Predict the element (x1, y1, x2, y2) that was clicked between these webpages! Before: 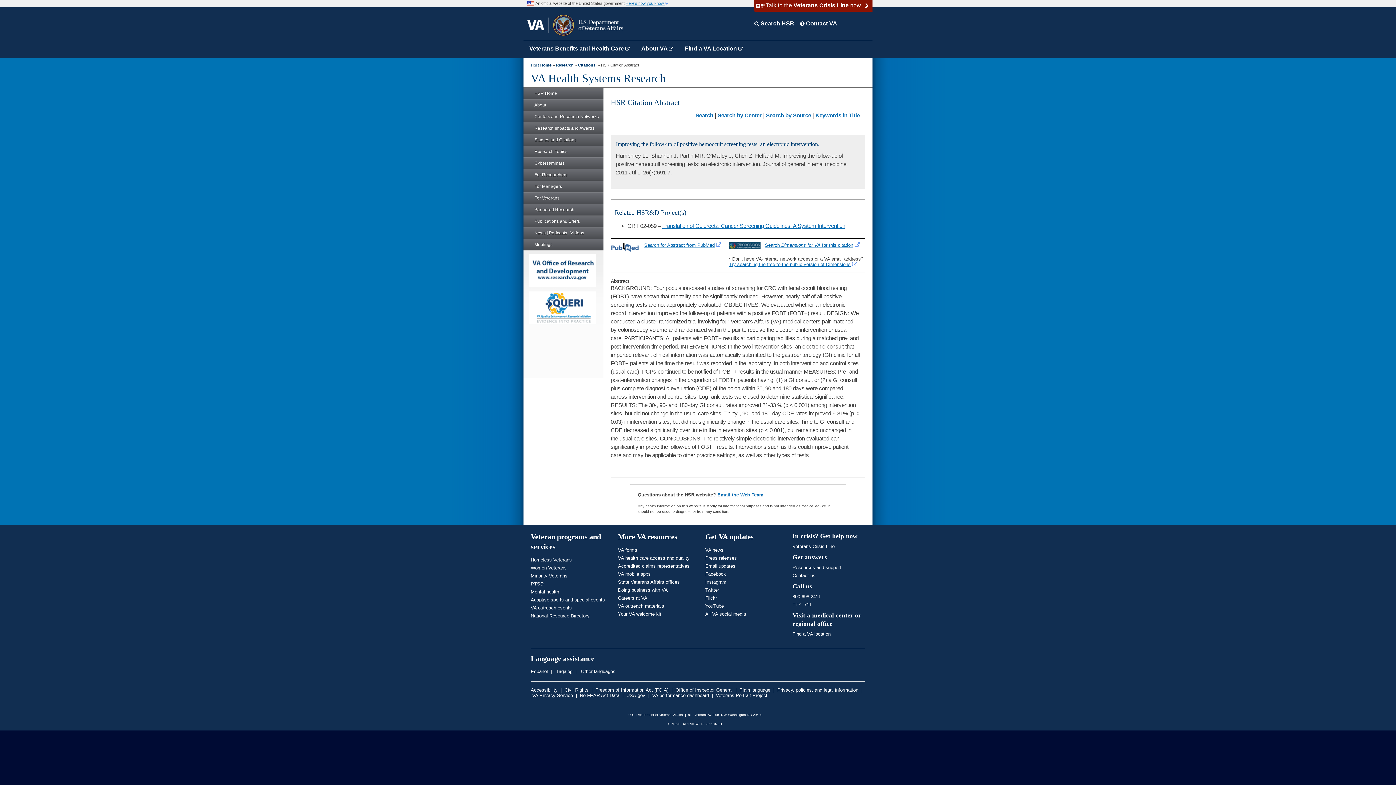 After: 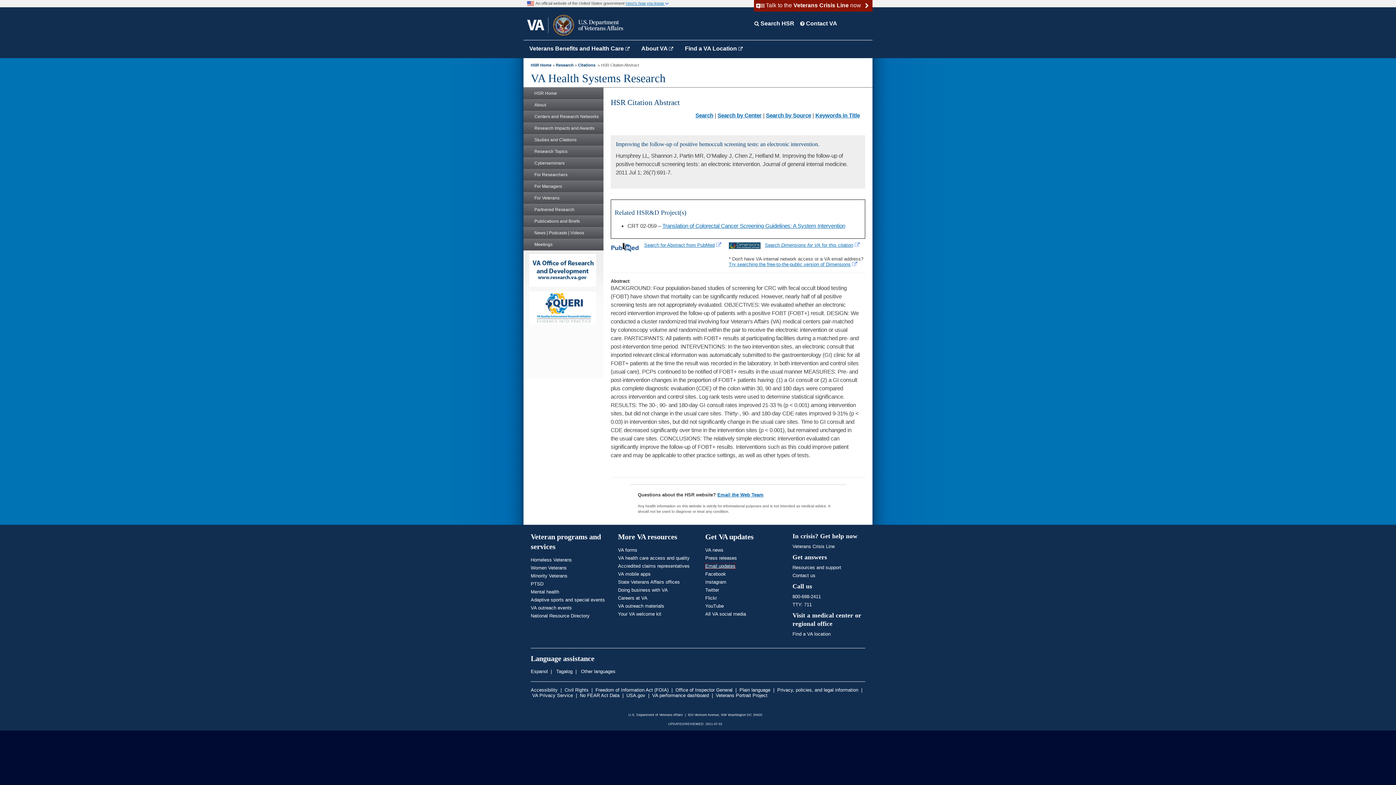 Action: label: Email updates bbox: (705, 563, 735, 569)